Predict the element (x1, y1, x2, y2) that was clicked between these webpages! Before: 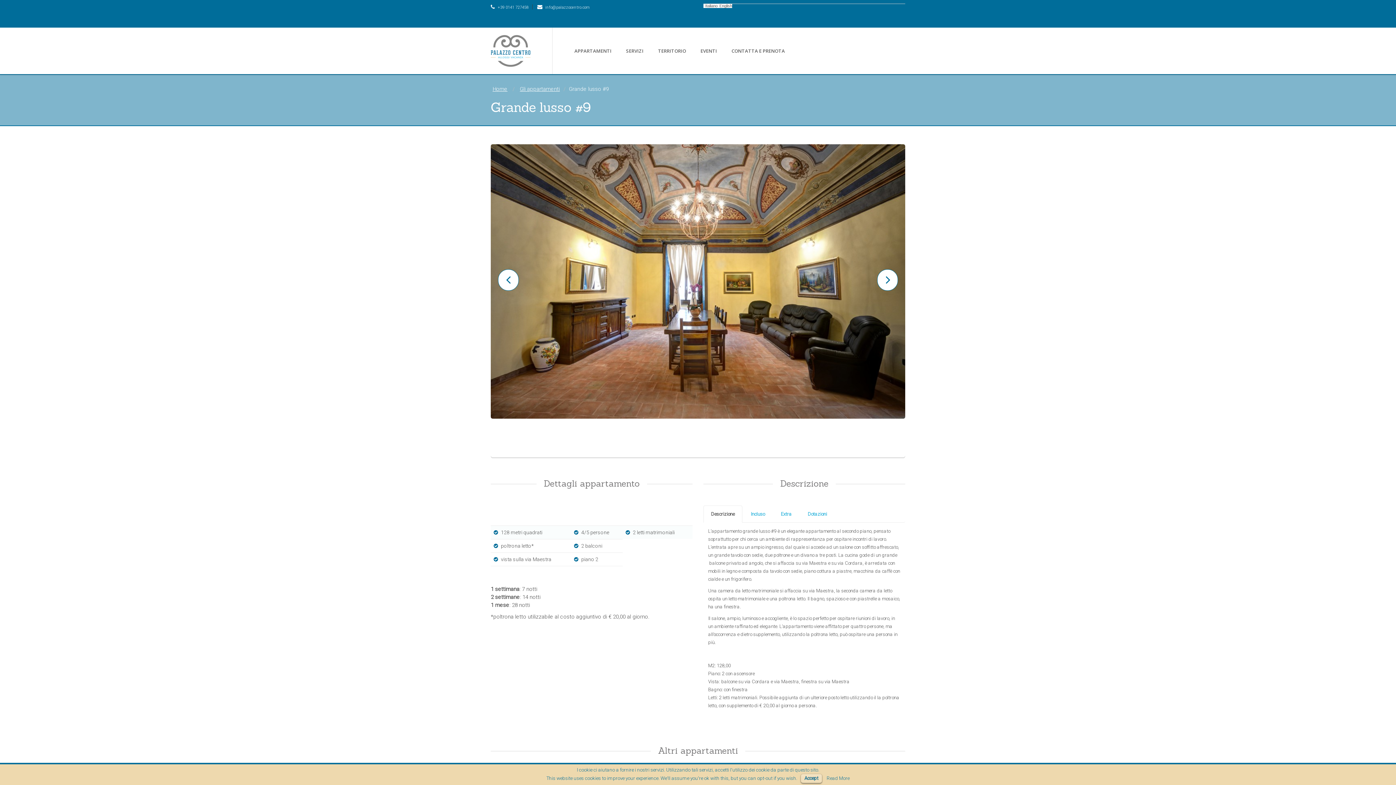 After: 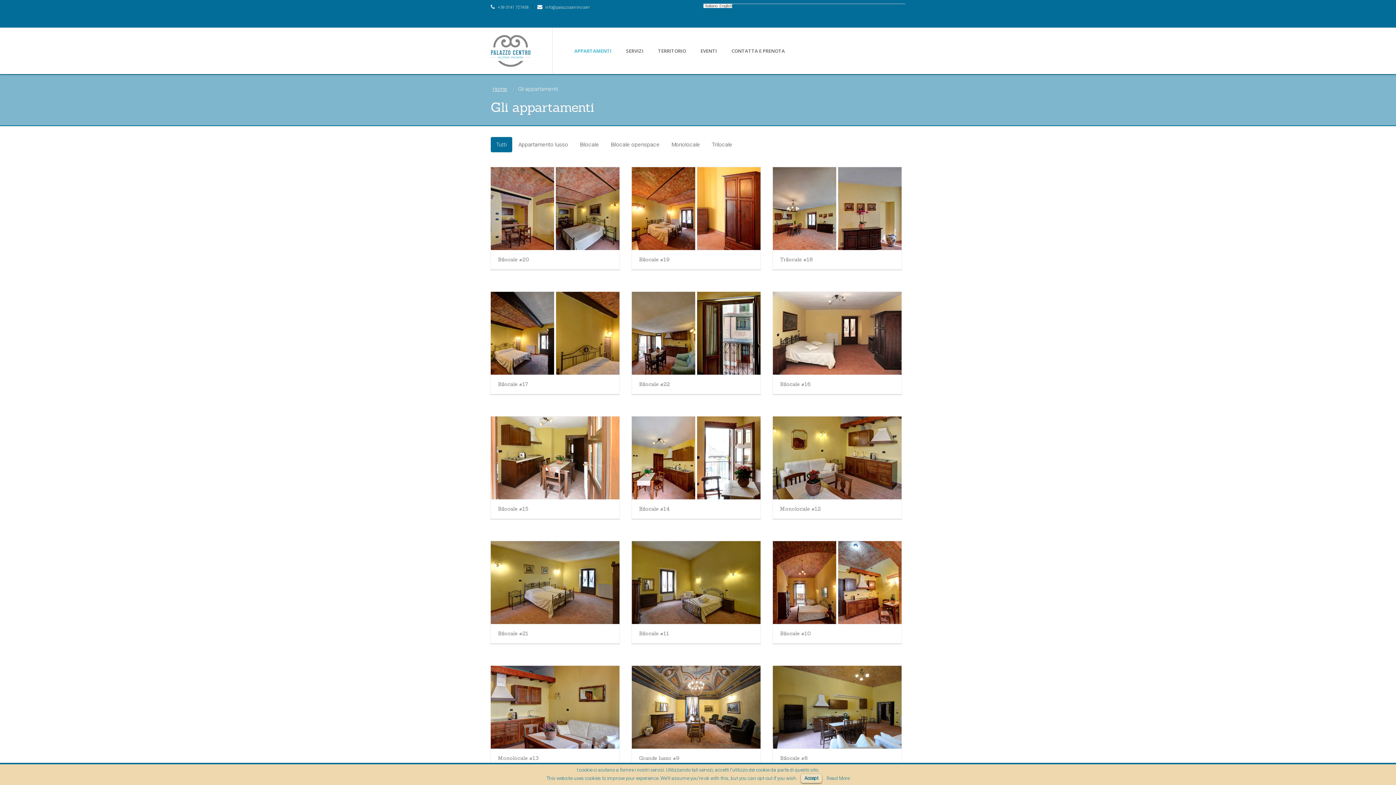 Action: bbox: (567, 27, 618, 74) label: APPARTAMENTI